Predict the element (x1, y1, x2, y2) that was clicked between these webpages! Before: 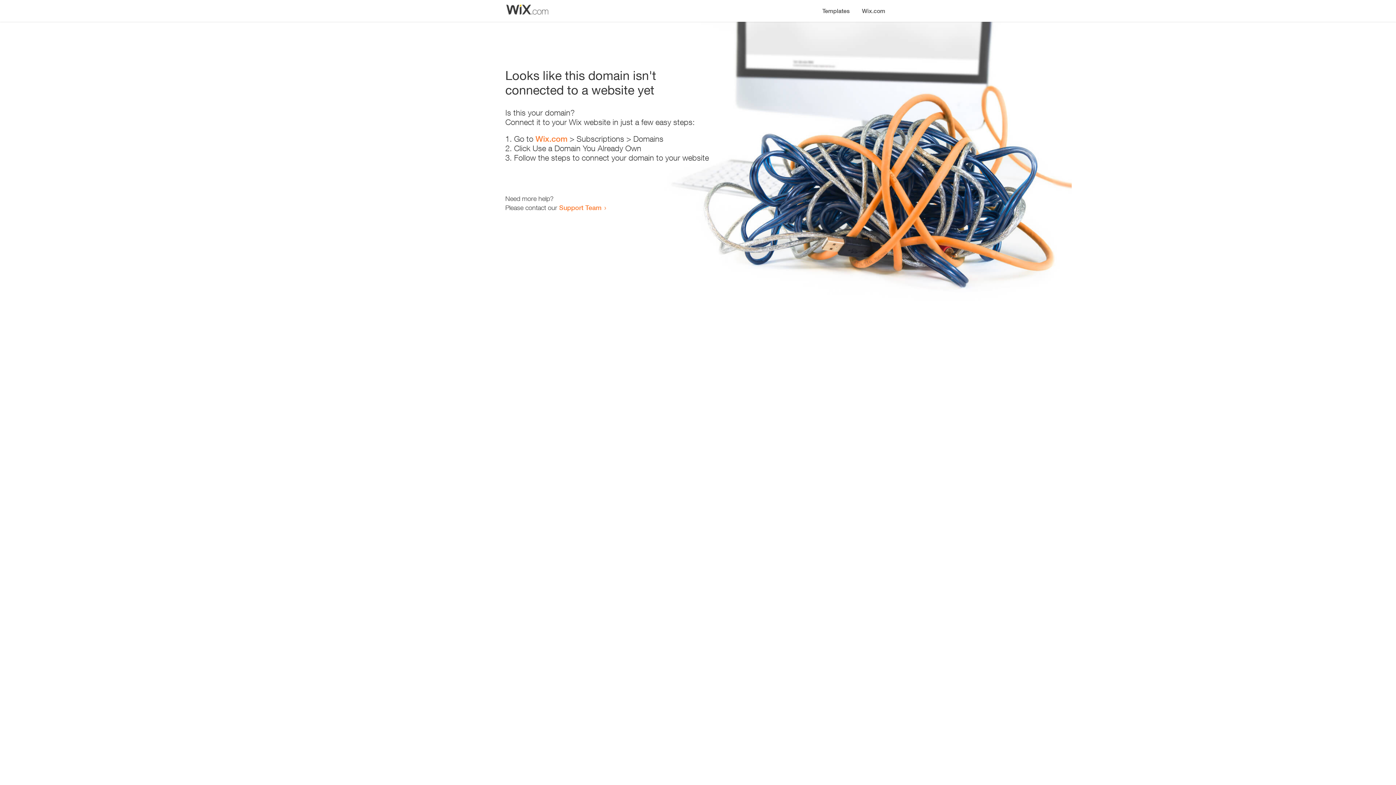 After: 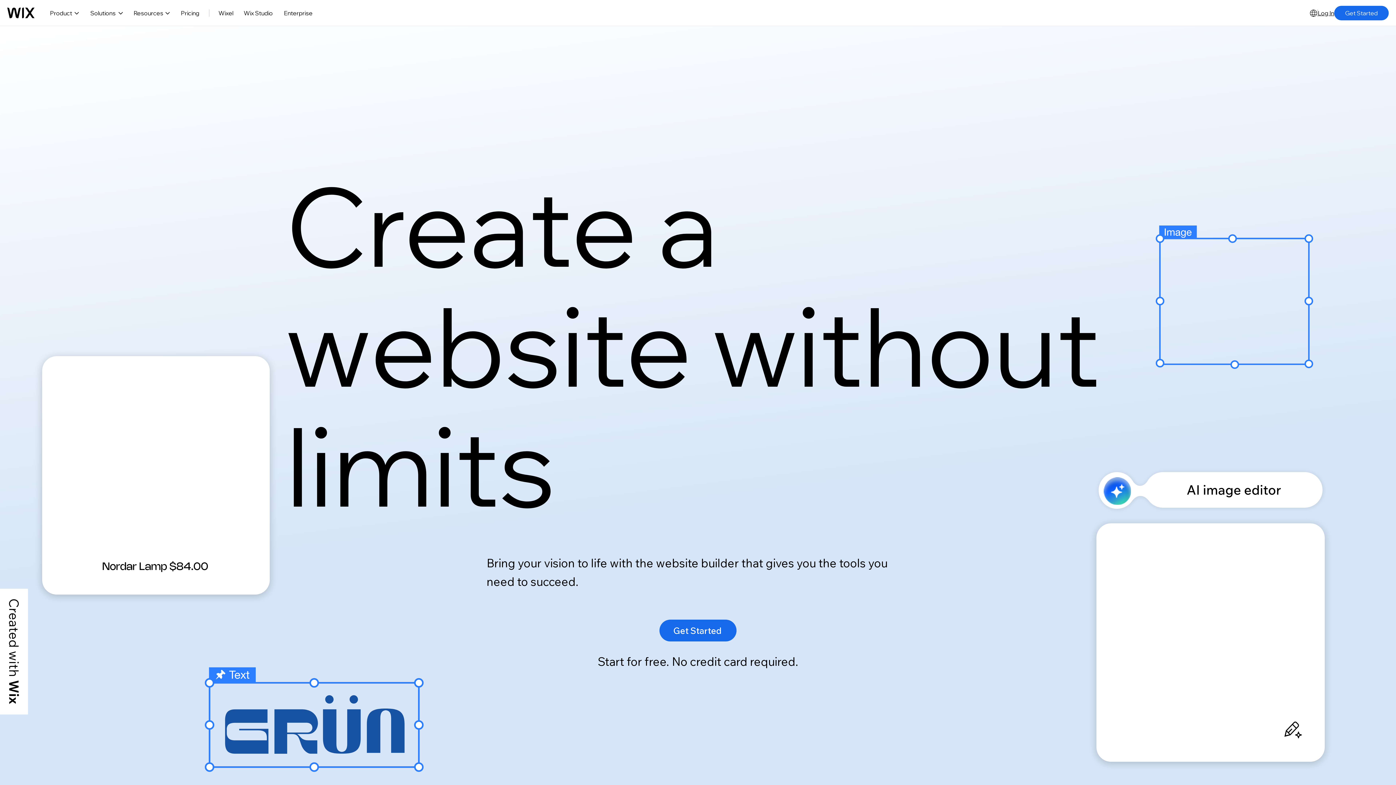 Action: label: Wix.com bbox: (856, 0, 890, 14)